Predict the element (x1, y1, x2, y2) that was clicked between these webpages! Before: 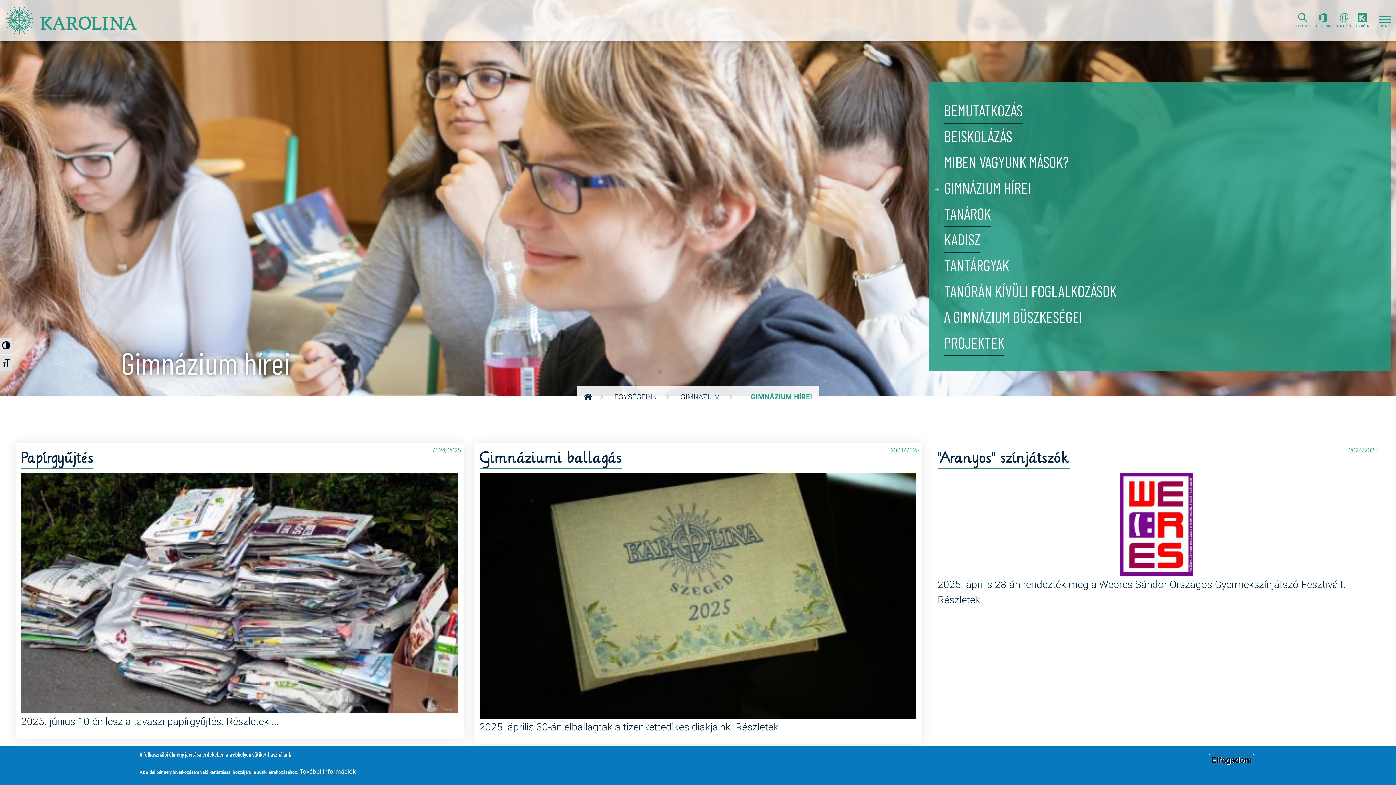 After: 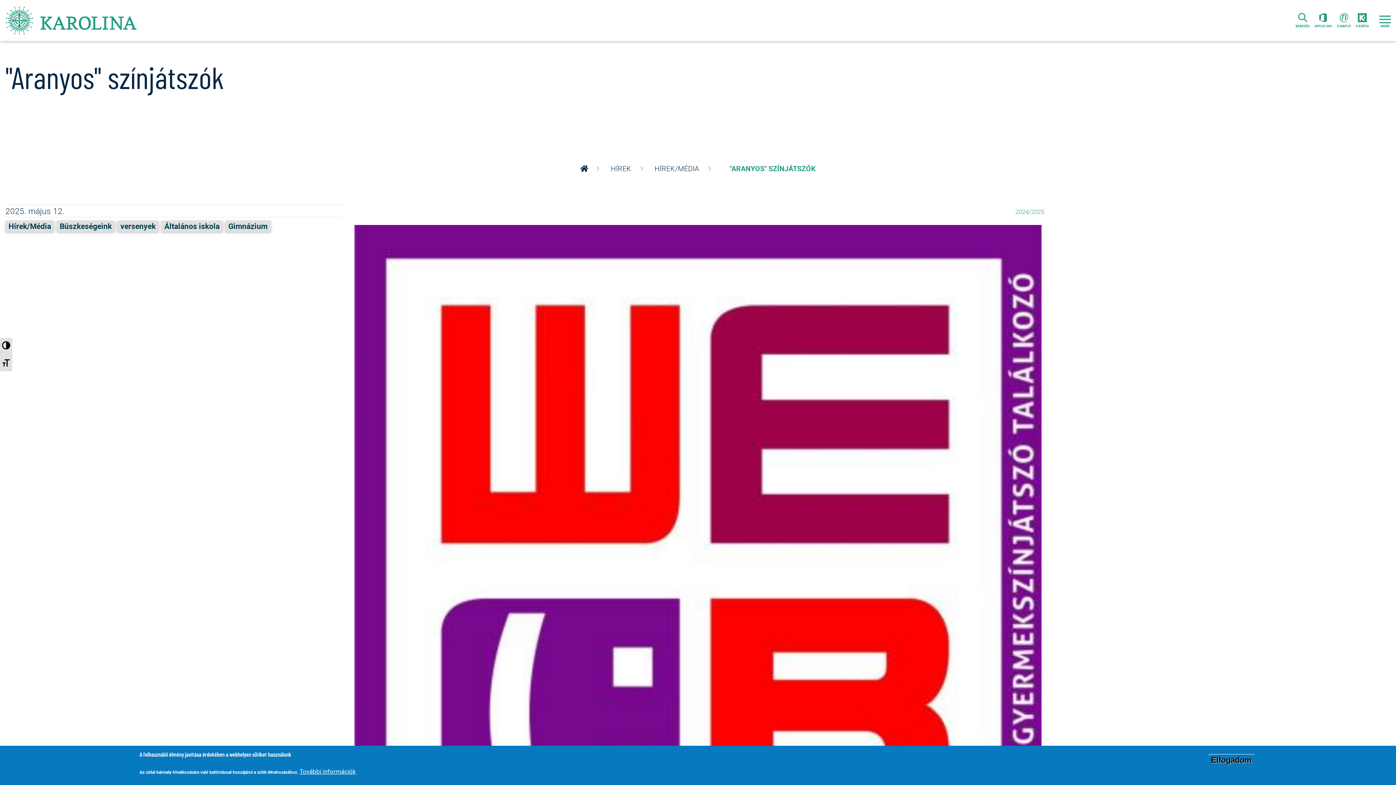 Action: bbox: (937, 473, 1375, 576)